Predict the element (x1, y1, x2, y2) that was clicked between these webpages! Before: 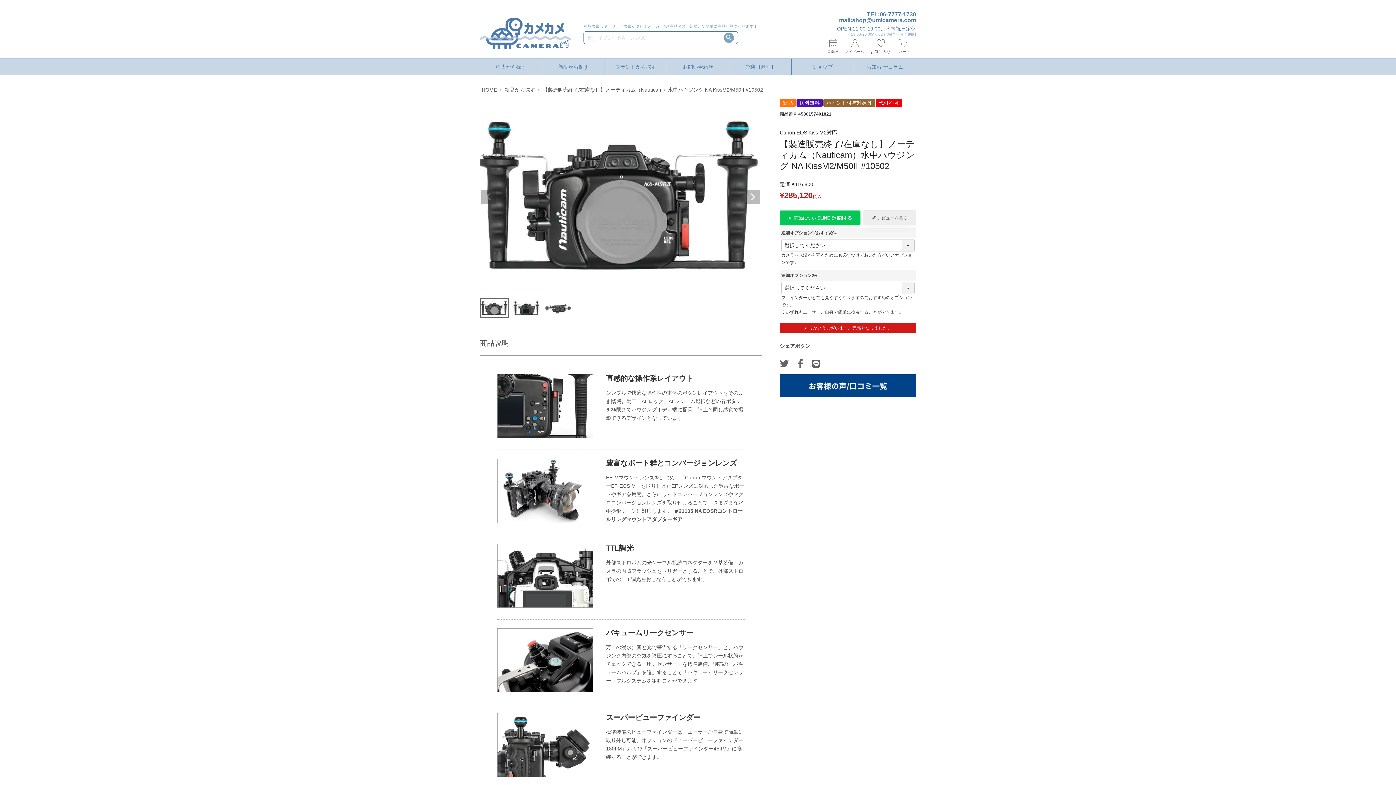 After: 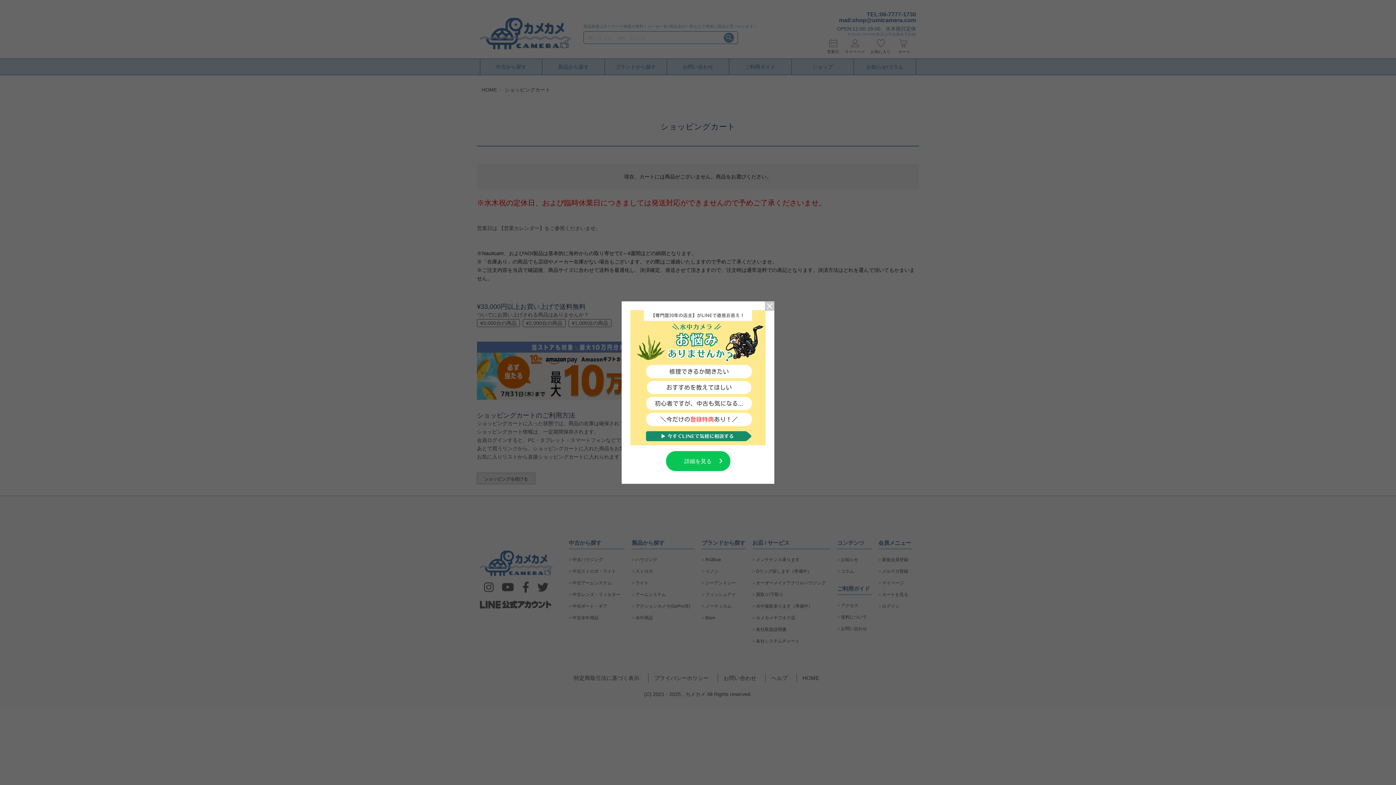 Action: bbox: (896, 39, 910, 55) label: カート